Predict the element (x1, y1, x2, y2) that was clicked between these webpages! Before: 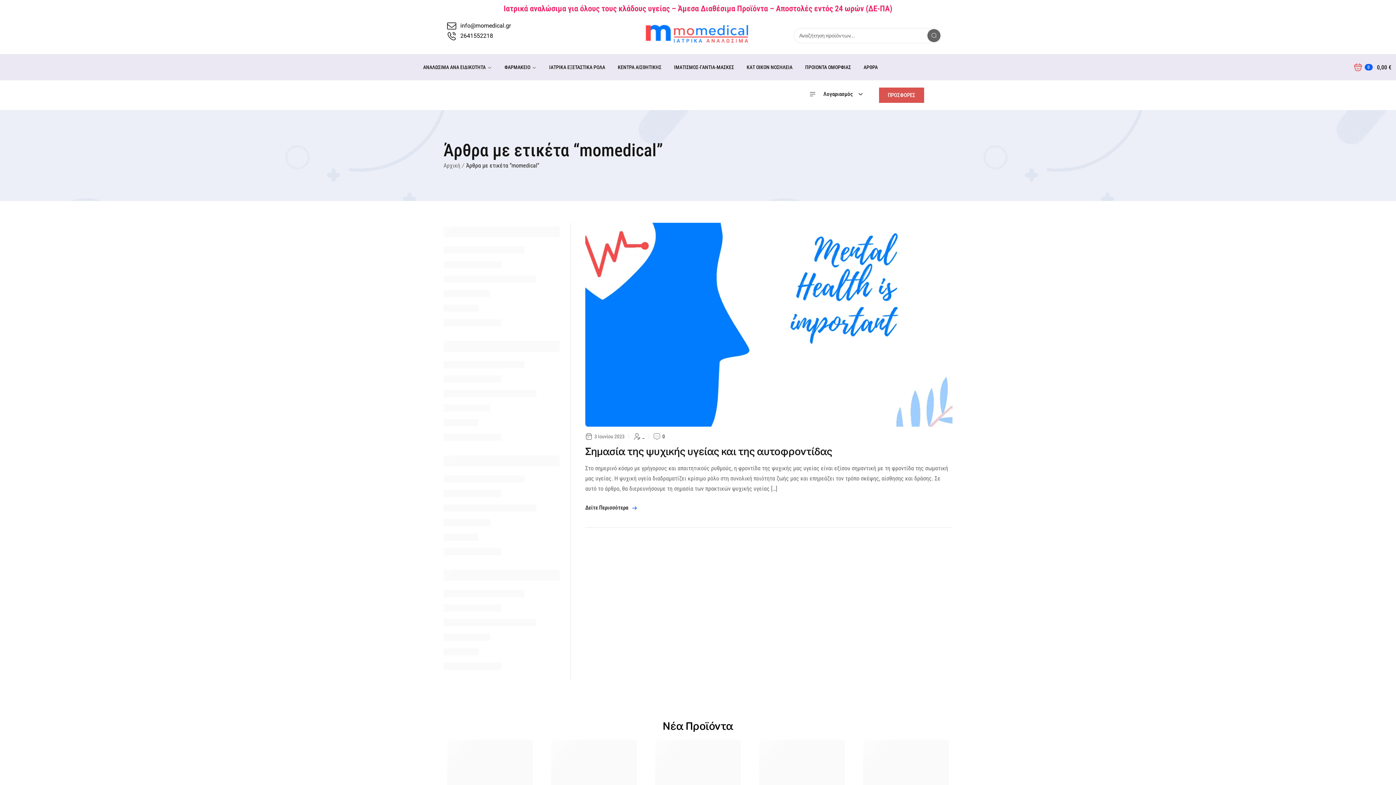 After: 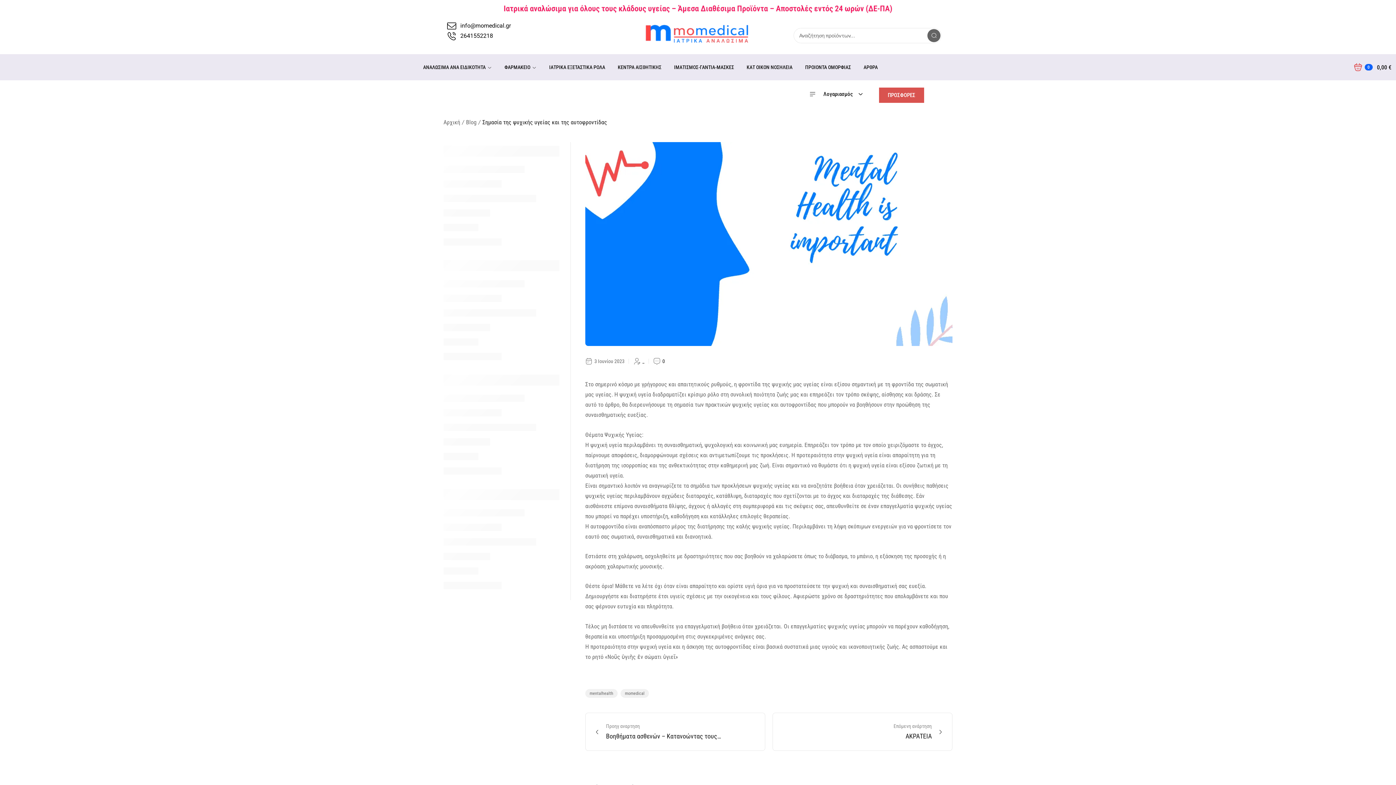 Action: bbox: (585, 503, 637, 513) label: Δείτε Περισσότερα